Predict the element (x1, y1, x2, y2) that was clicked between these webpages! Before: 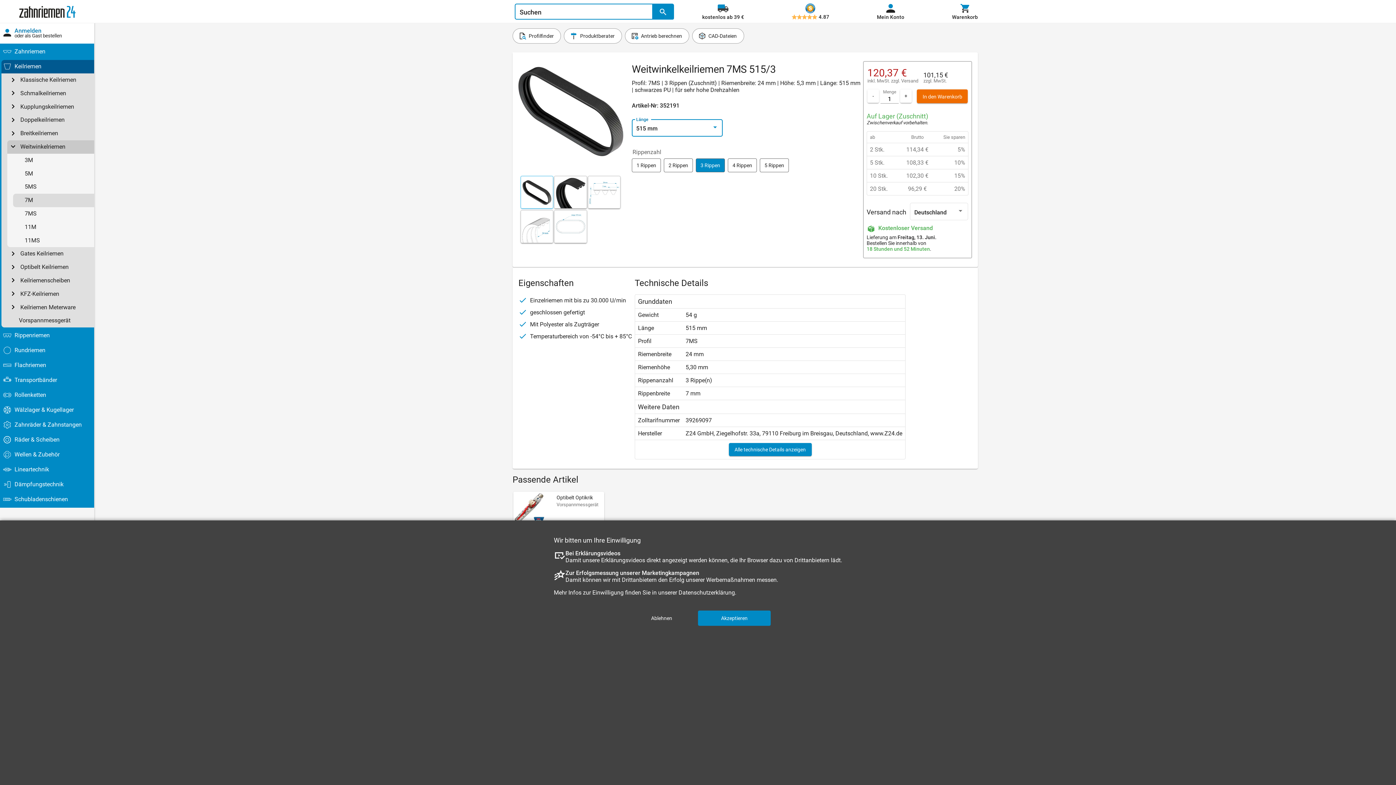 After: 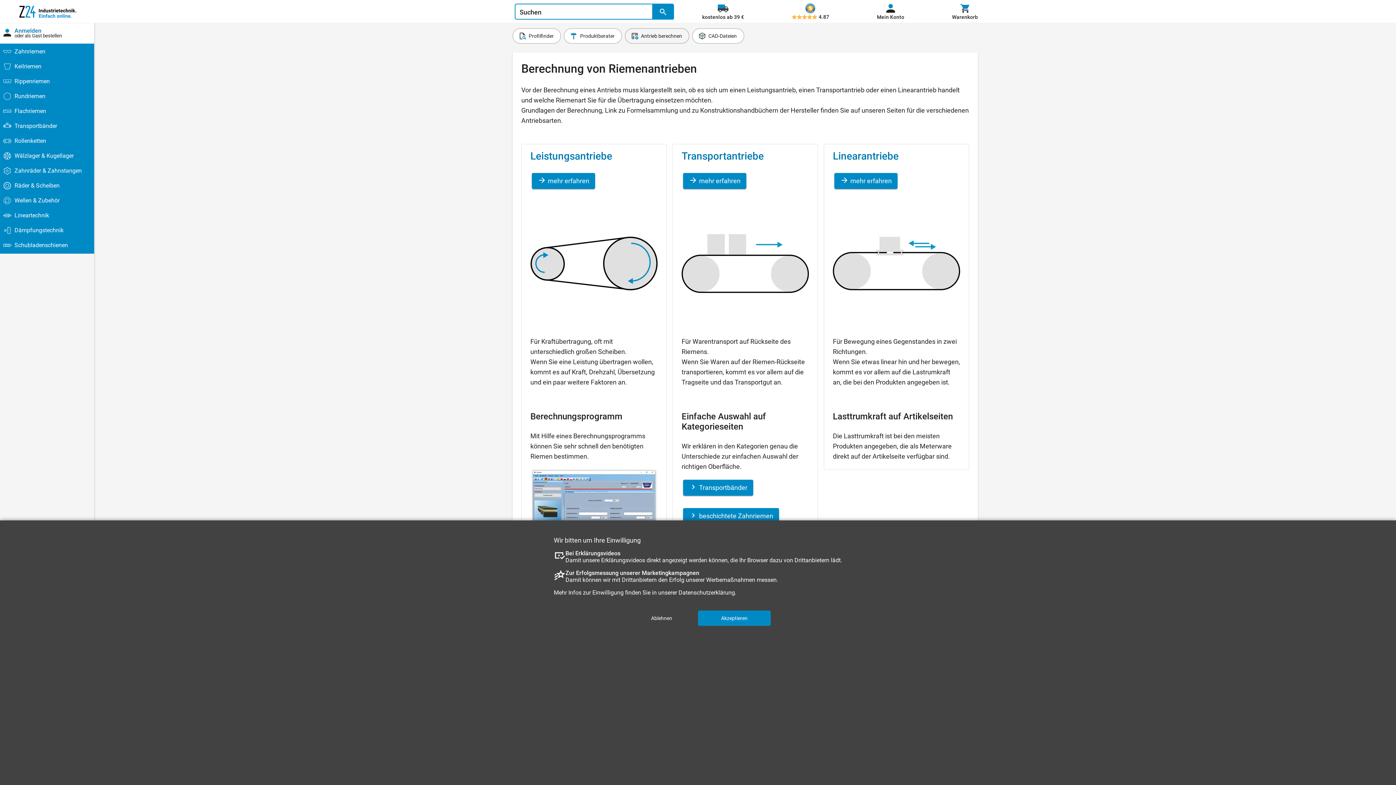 Action: label: Antrieb berechnen bbox: (625, 28, 689, 43)